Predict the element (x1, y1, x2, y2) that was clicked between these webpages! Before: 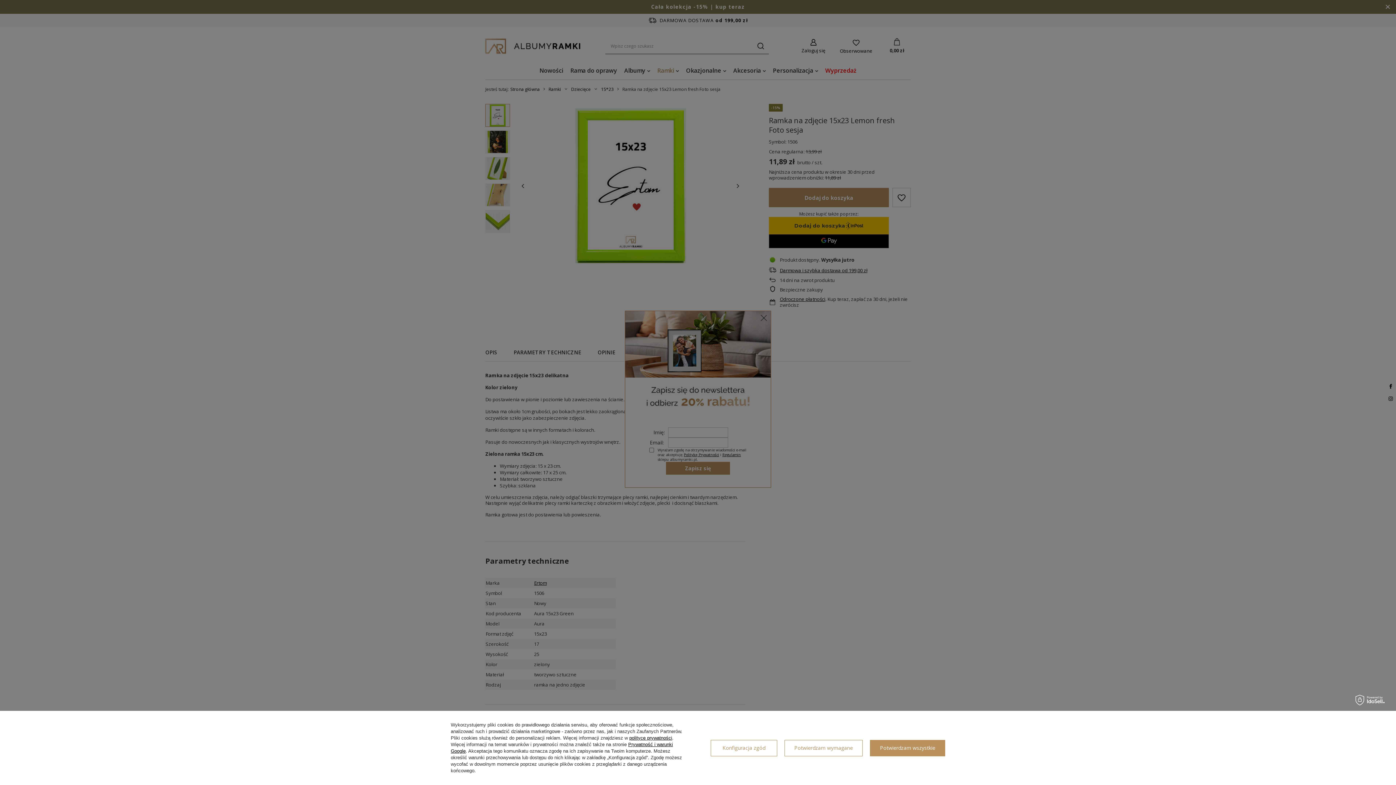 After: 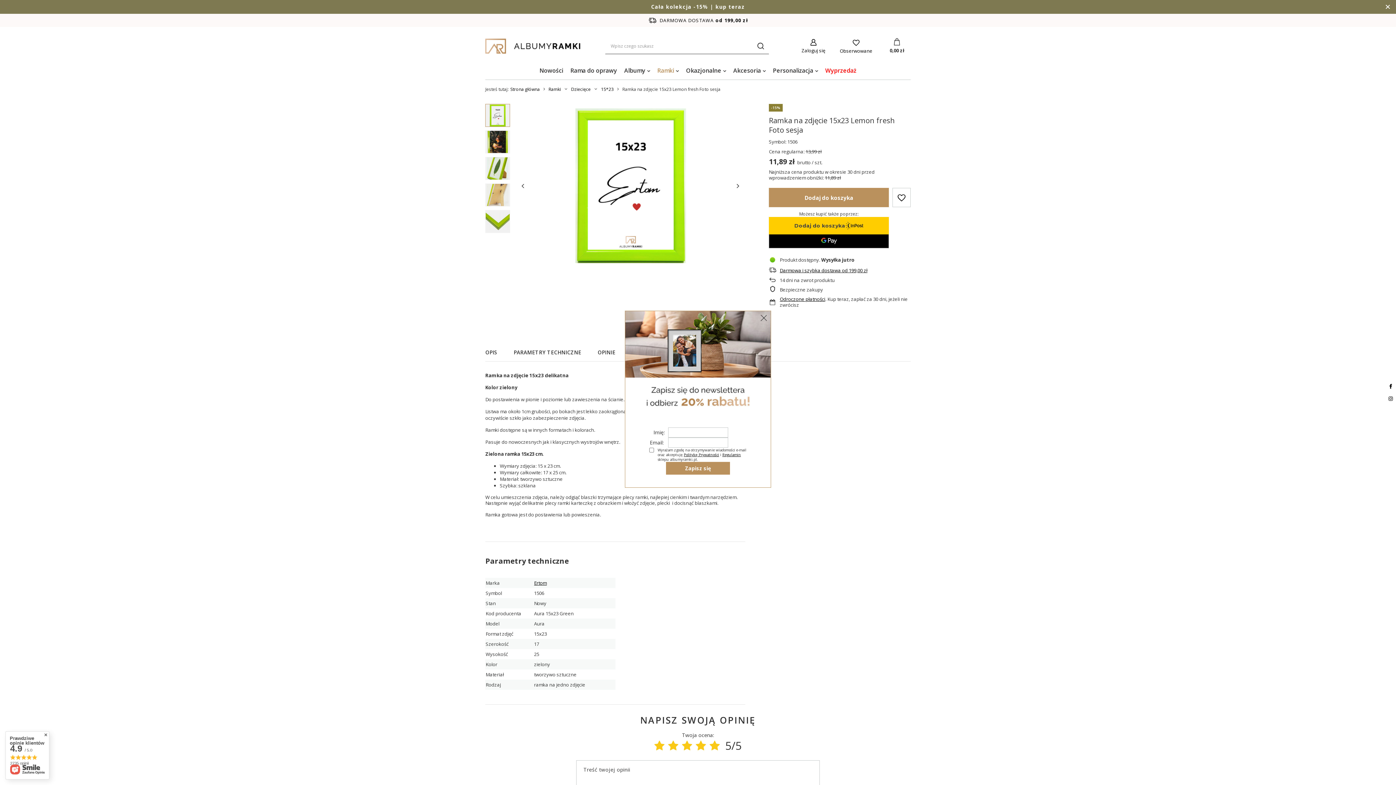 Action: label: Potwierdzam wymagane bbox: (784, 740, 863, 756)